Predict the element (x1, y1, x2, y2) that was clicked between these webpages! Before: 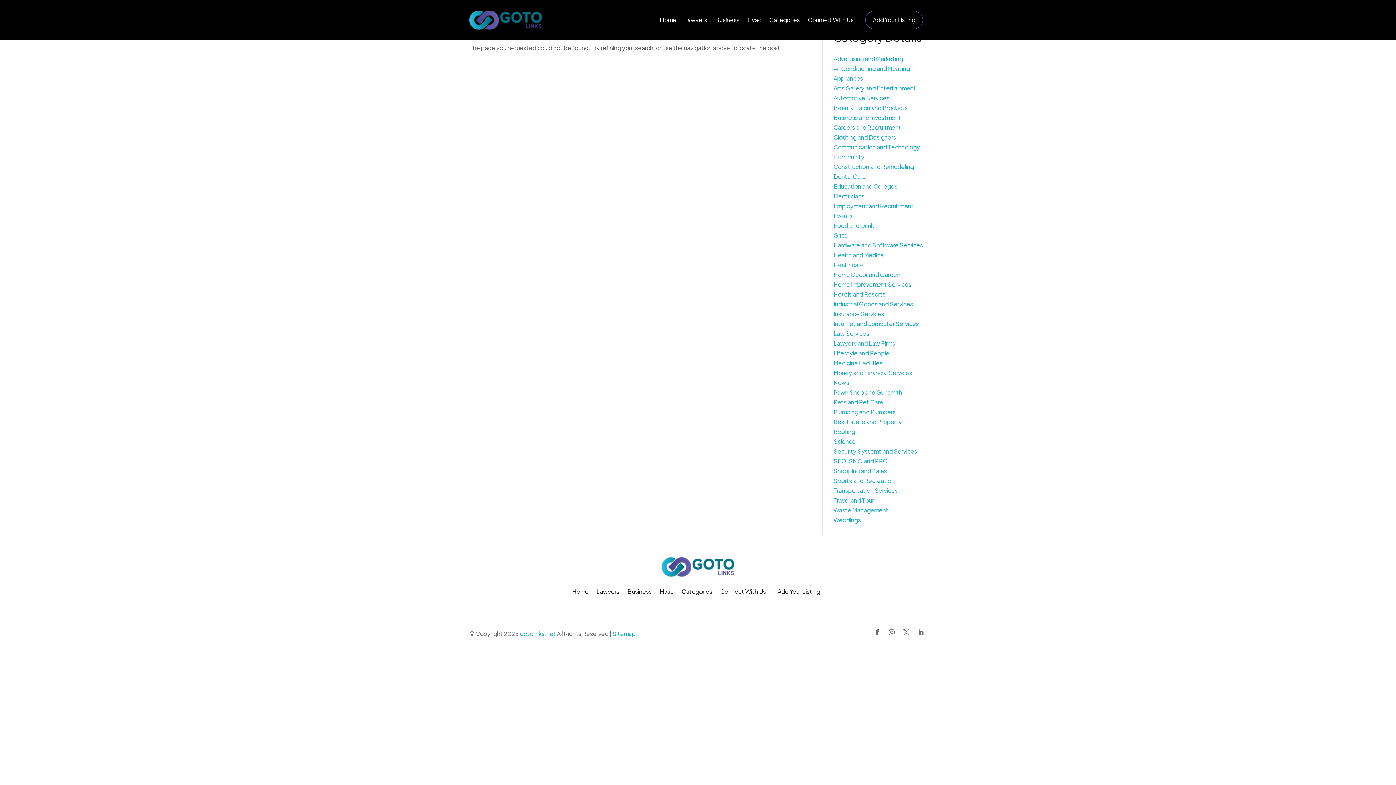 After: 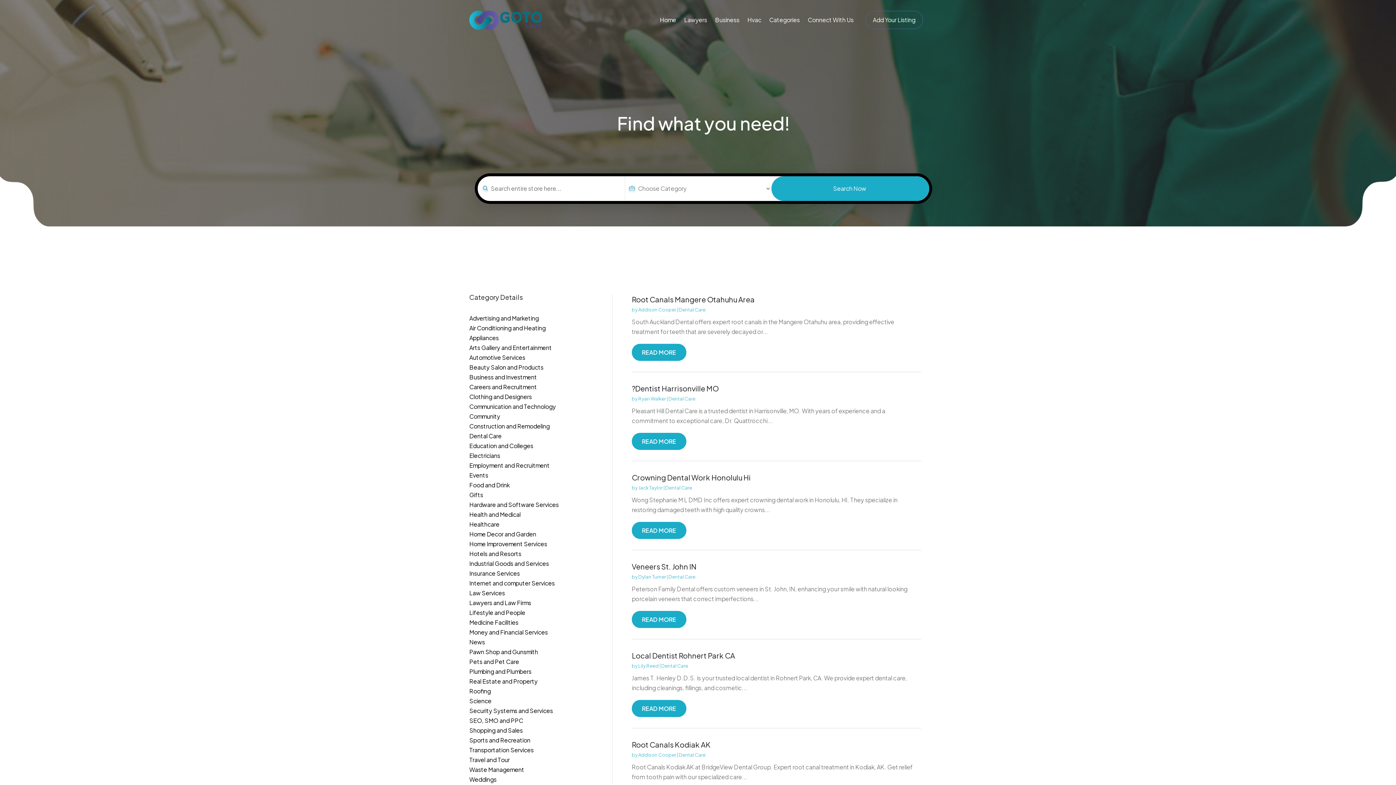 Action: label: Dental Care bbox: (833, 172, 866, 180)